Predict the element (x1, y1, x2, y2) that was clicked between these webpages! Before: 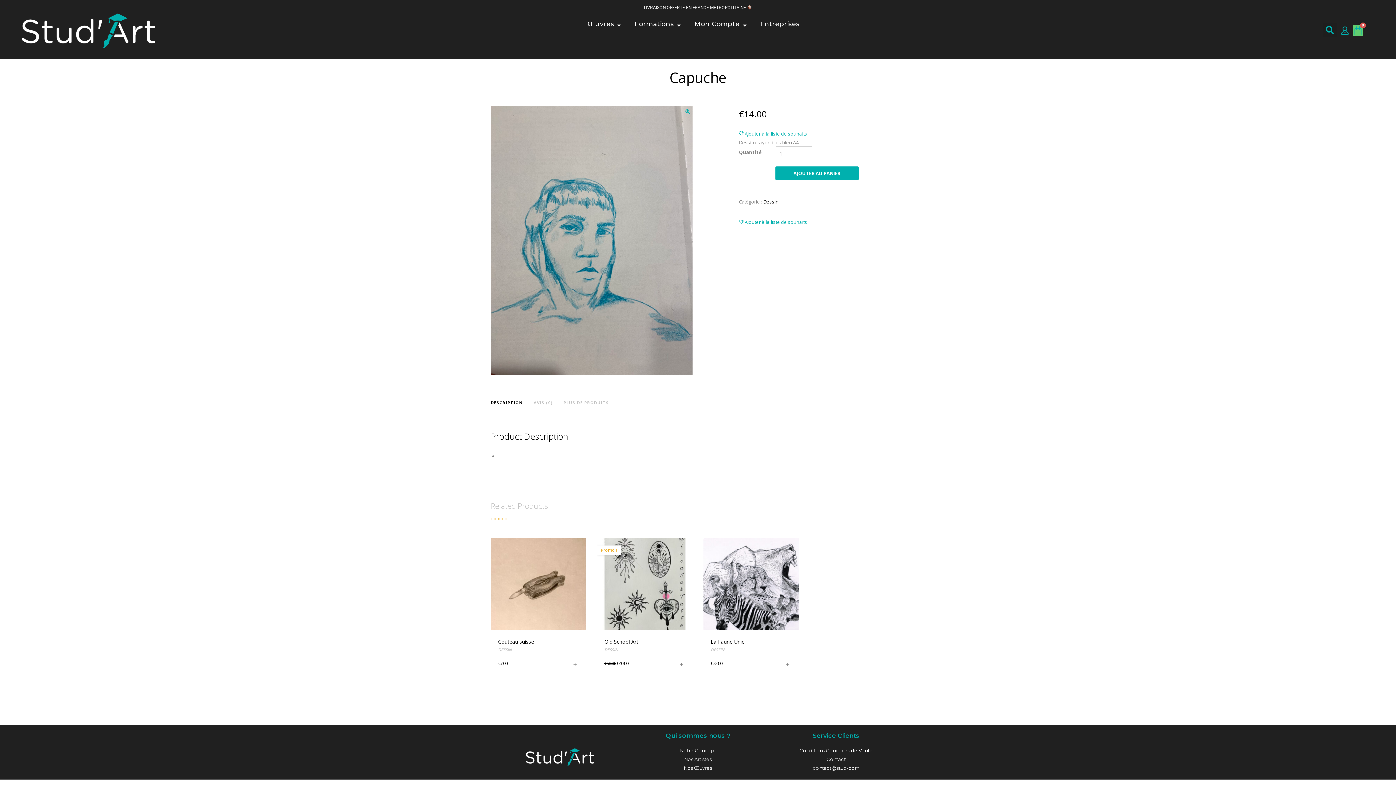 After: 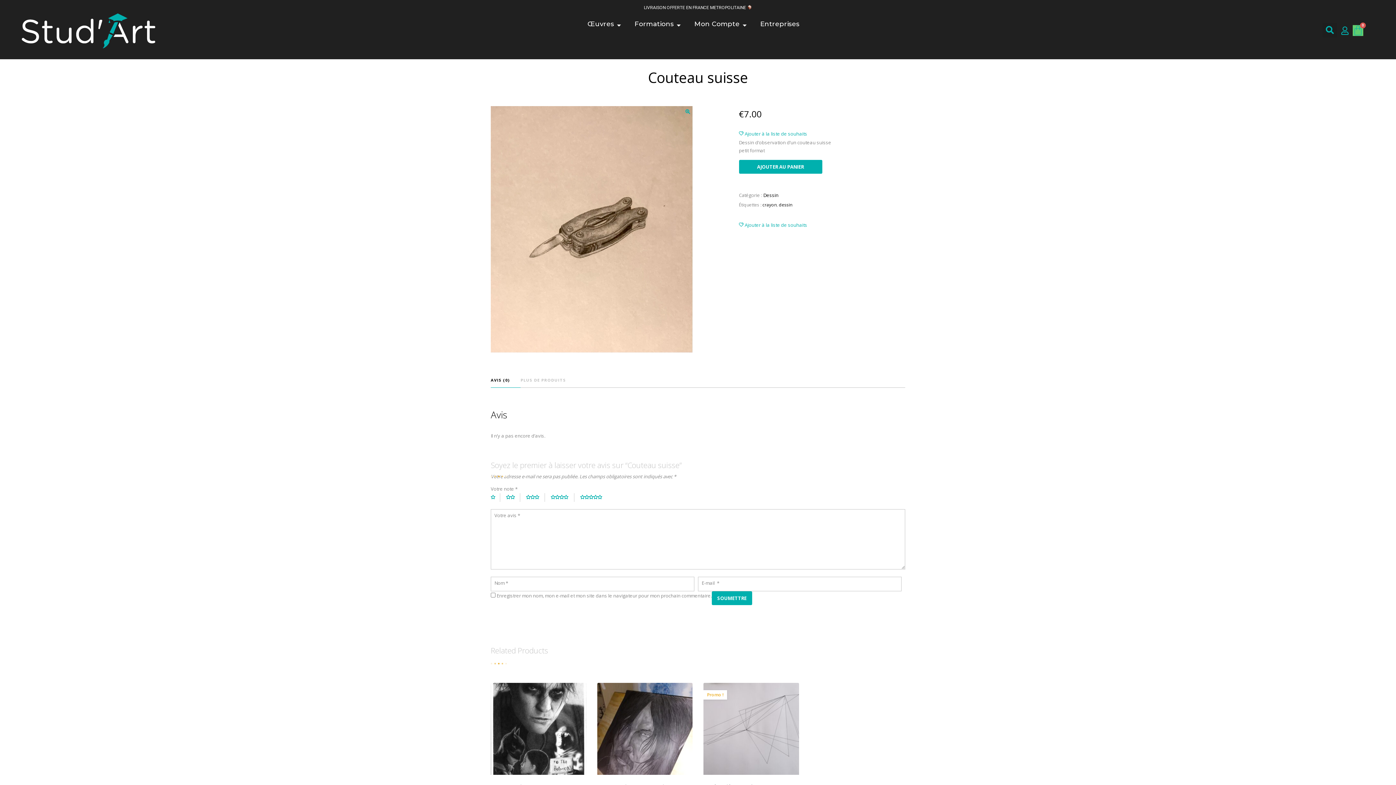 Action: label: Couteau suisse bbox: (498, 638, 534, 645)